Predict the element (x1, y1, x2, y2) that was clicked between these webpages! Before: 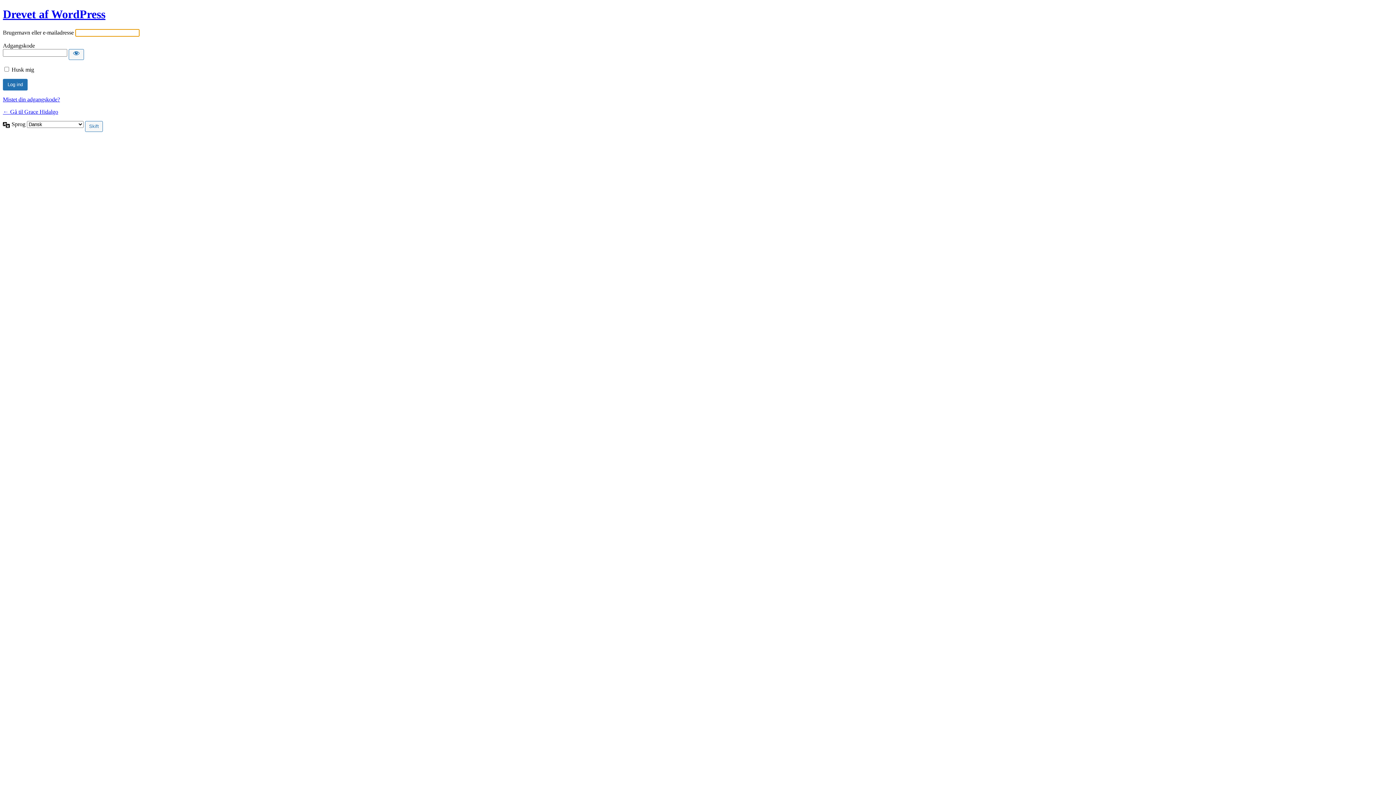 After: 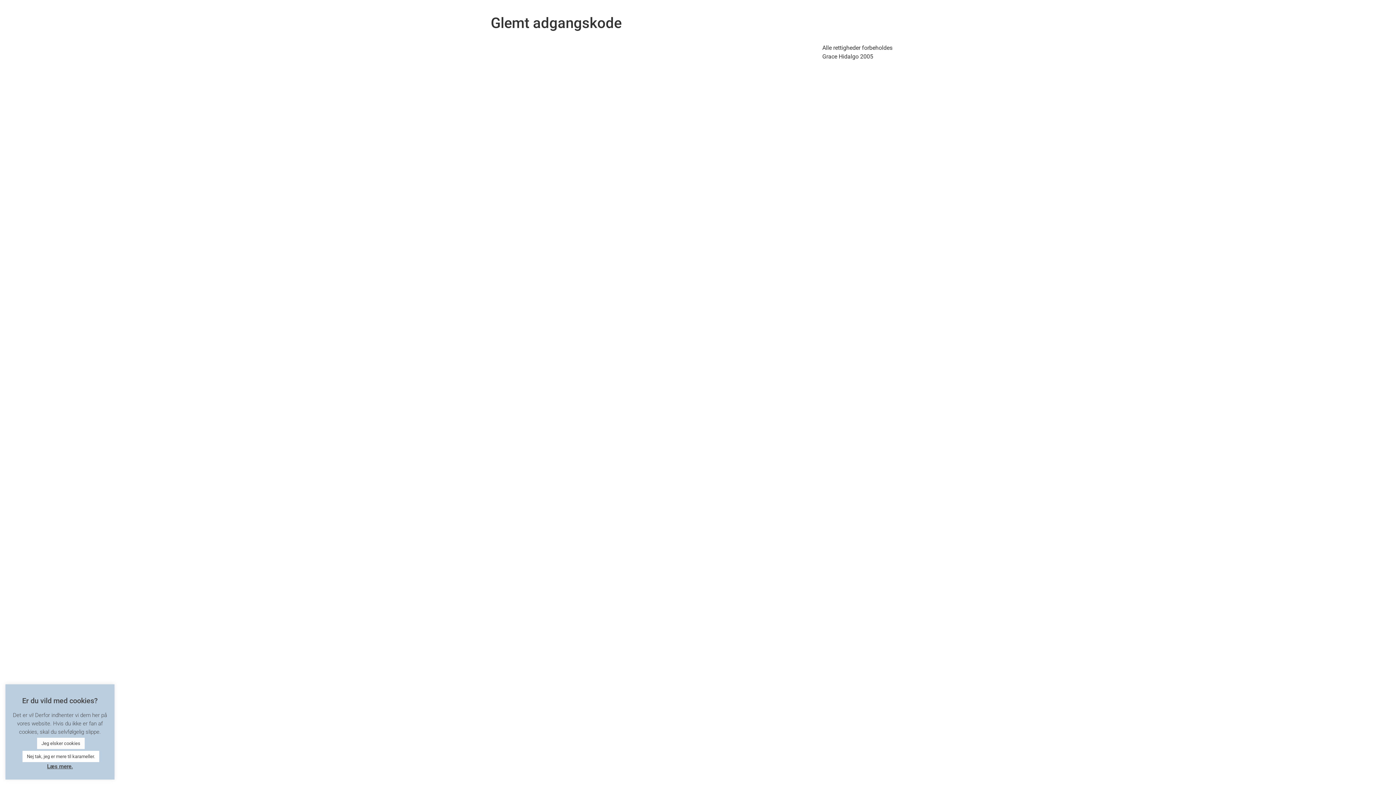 Action: bbox: (2, 96, 60, 102) label: Mistet din adgangskode?